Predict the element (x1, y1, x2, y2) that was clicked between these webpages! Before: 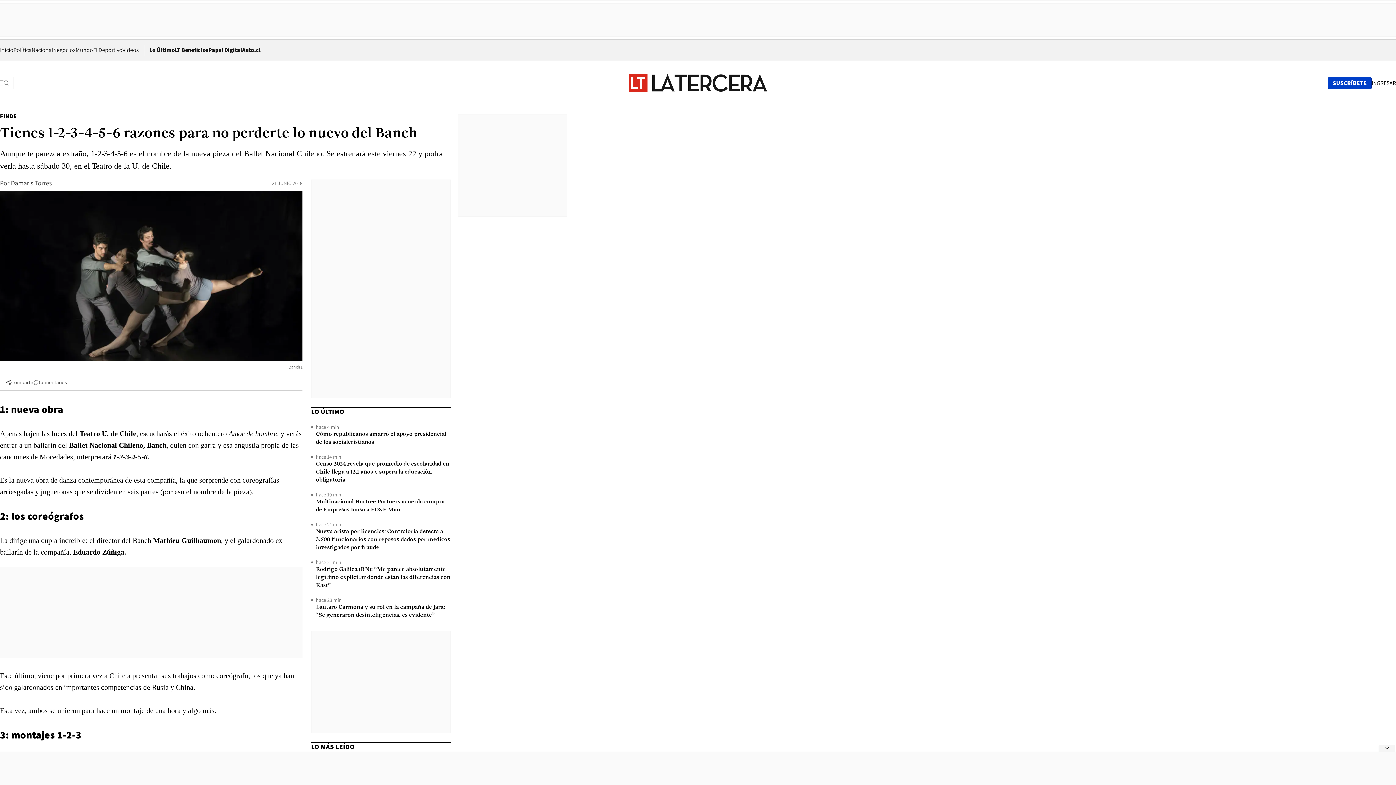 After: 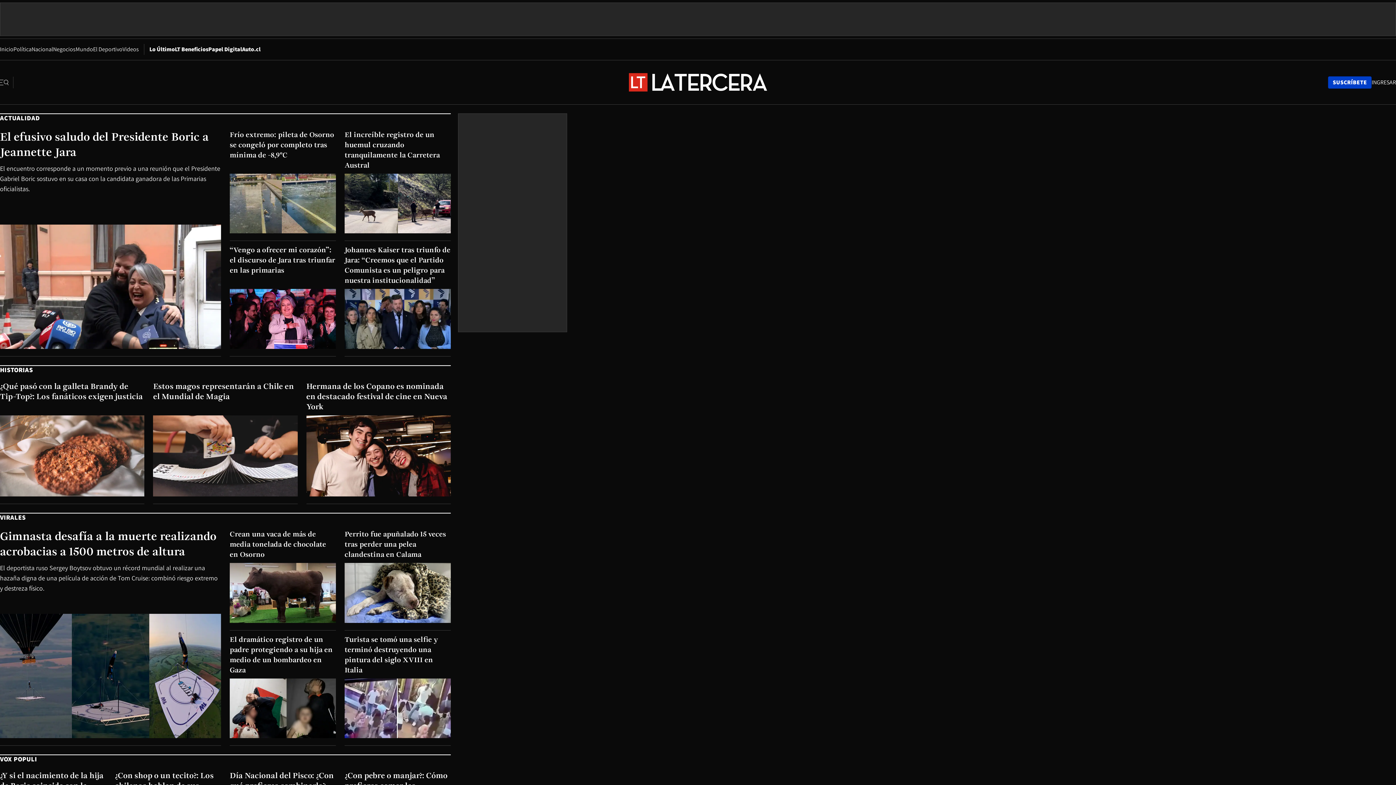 Action: label: Videos bbox: (122, 46, 138, 53)